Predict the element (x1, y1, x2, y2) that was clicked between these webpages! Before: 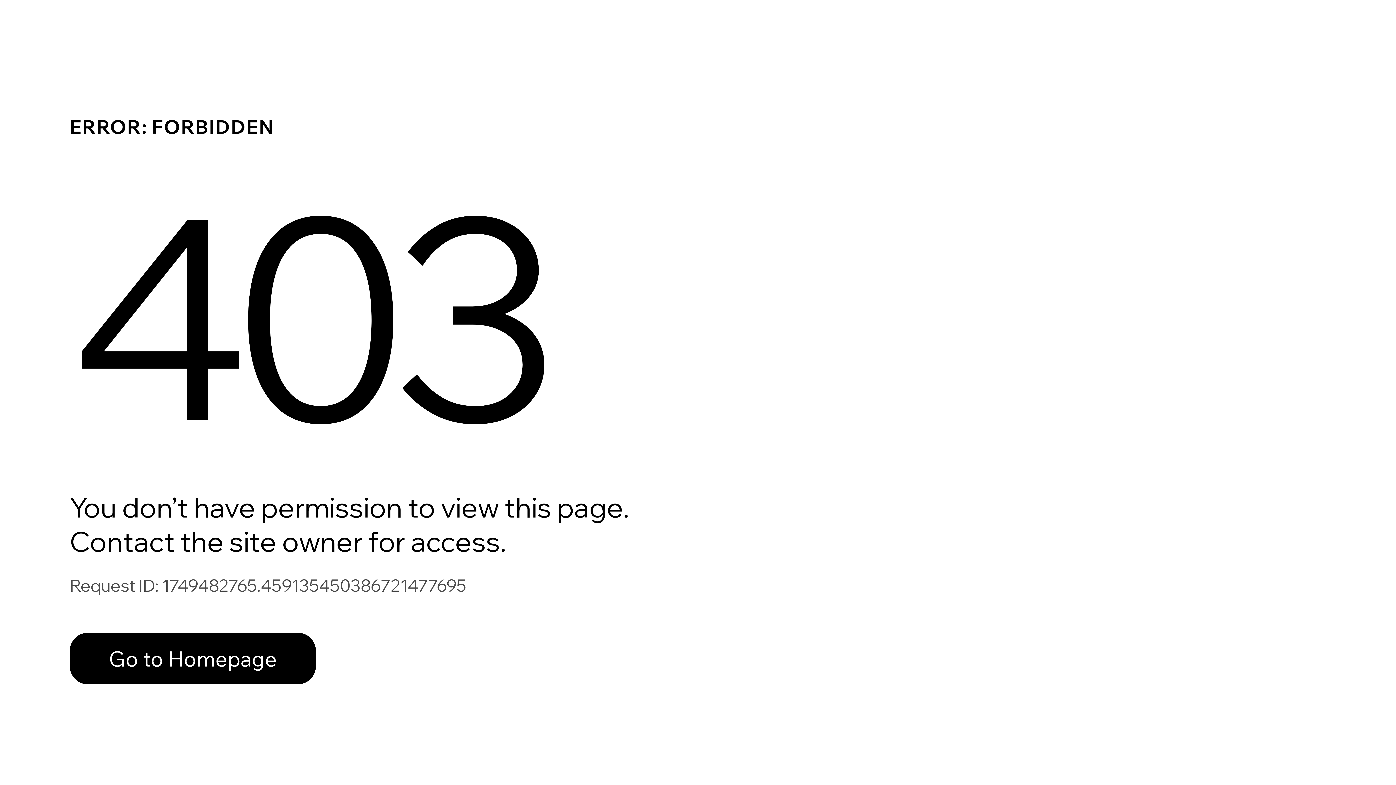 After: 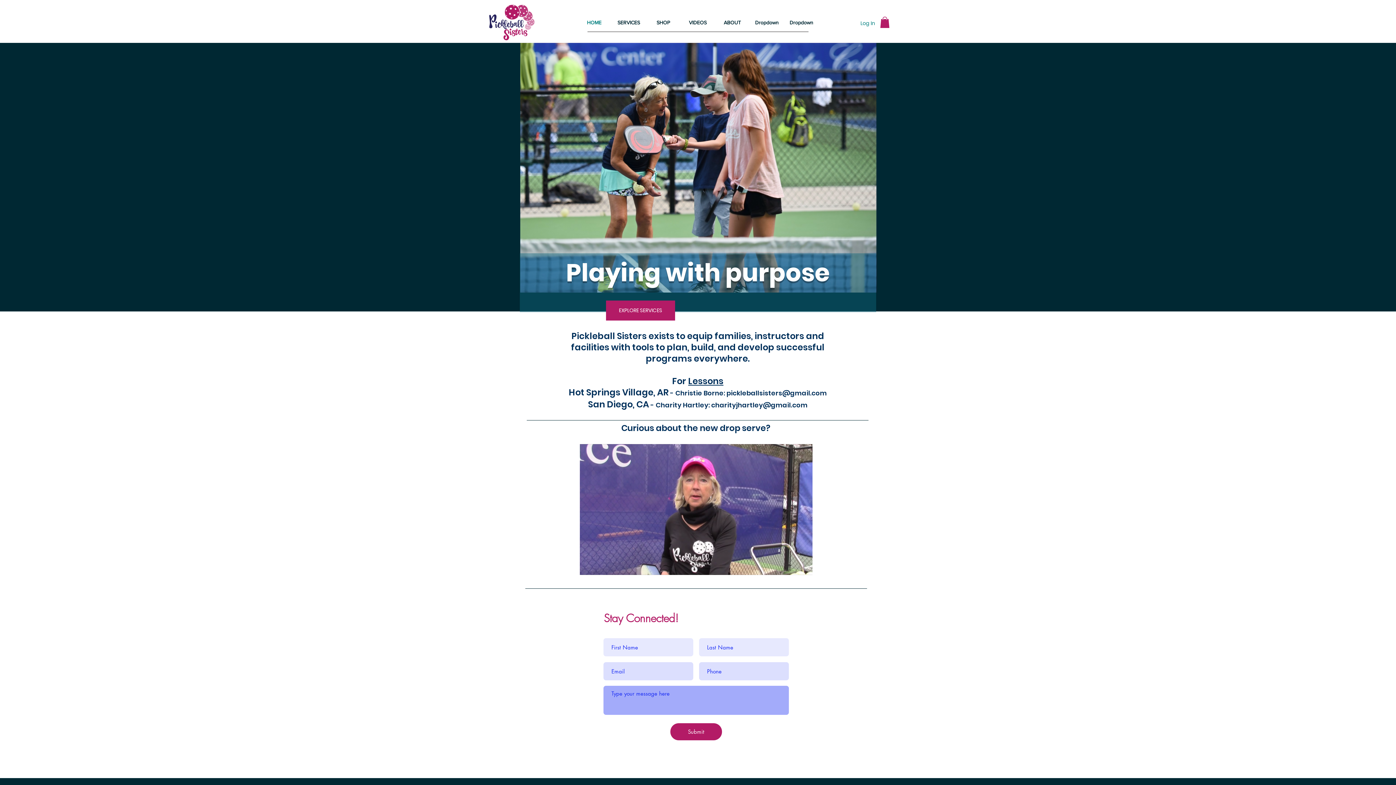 Action: bbox: (69, 633, 316, 684) label: Go to Homepage